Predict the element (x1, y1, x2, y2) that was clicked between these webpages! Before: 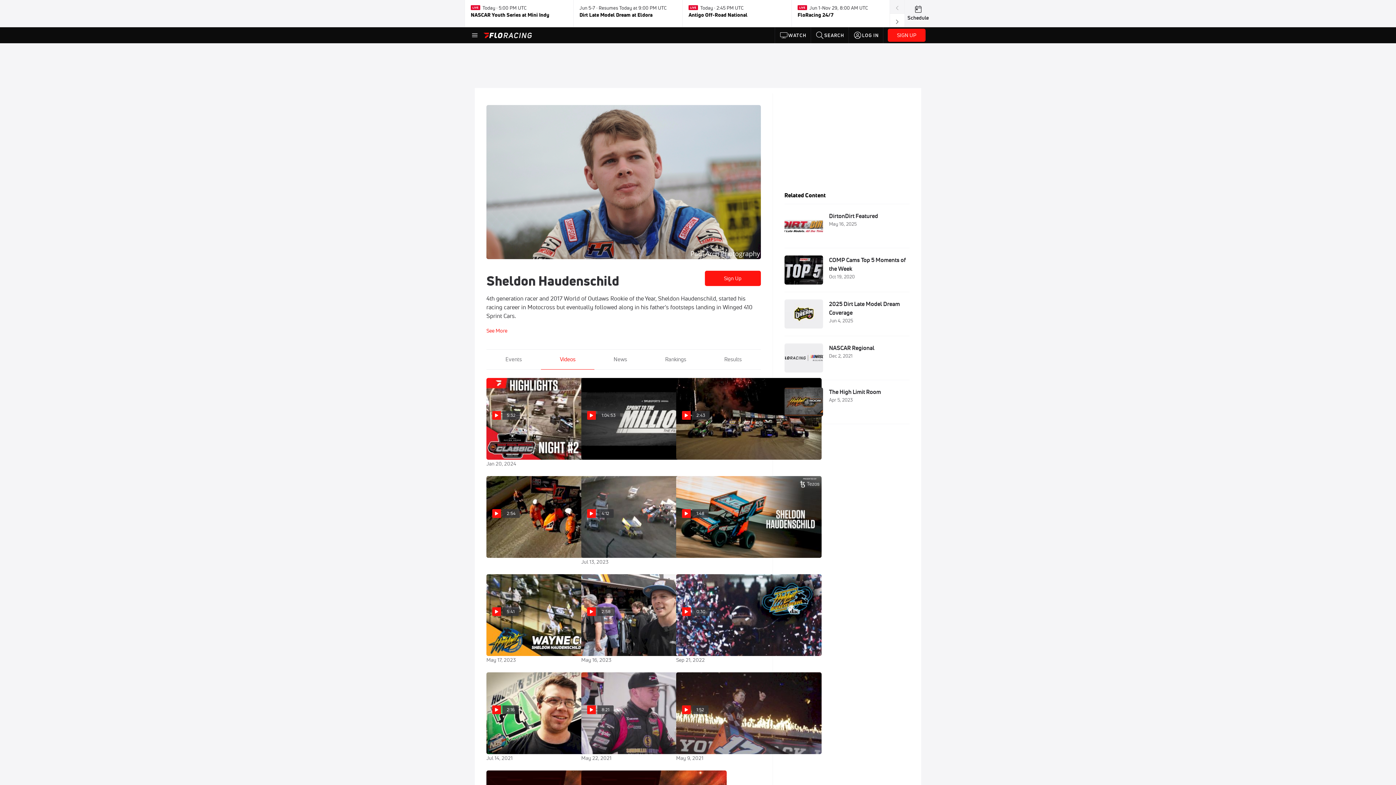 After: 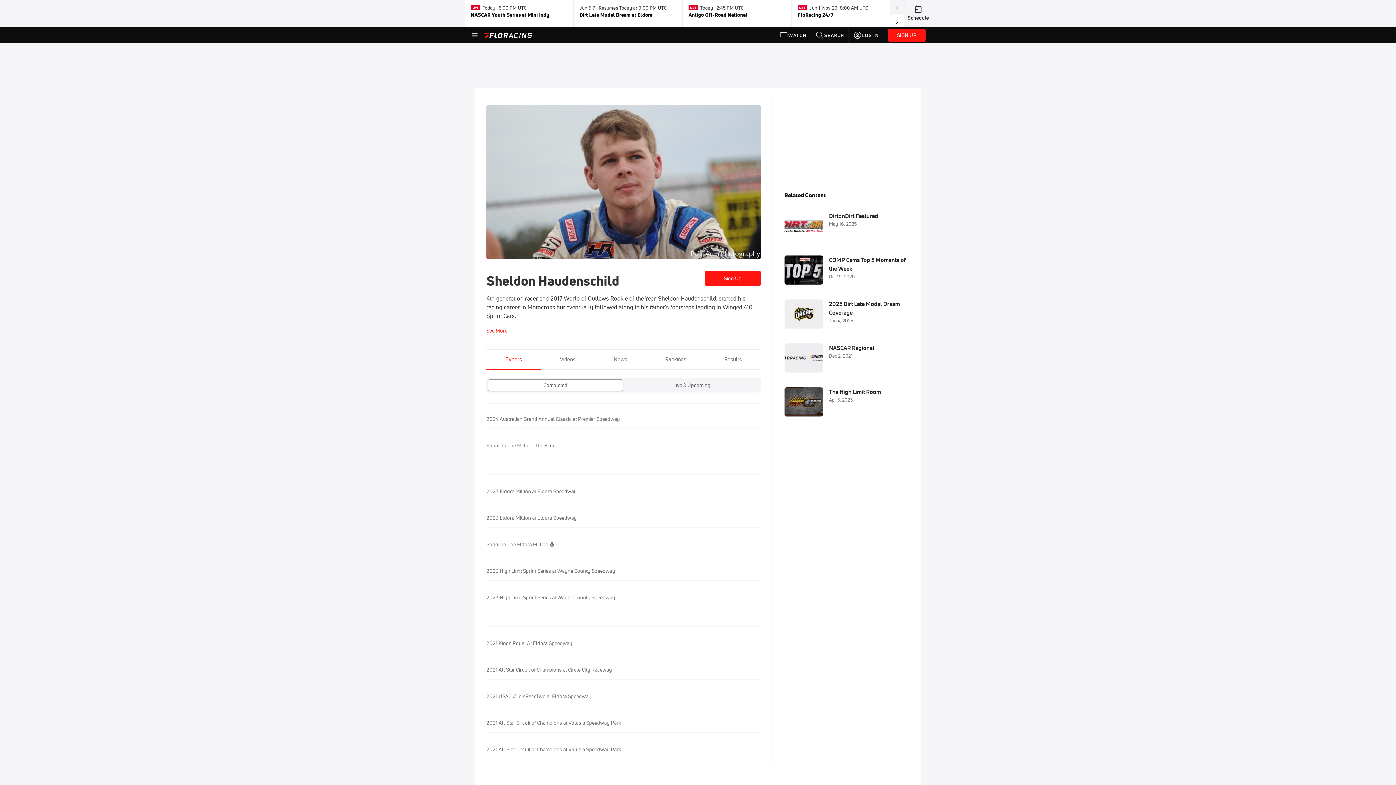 Action: bbox: (486, 349, 540, 369) label: Events